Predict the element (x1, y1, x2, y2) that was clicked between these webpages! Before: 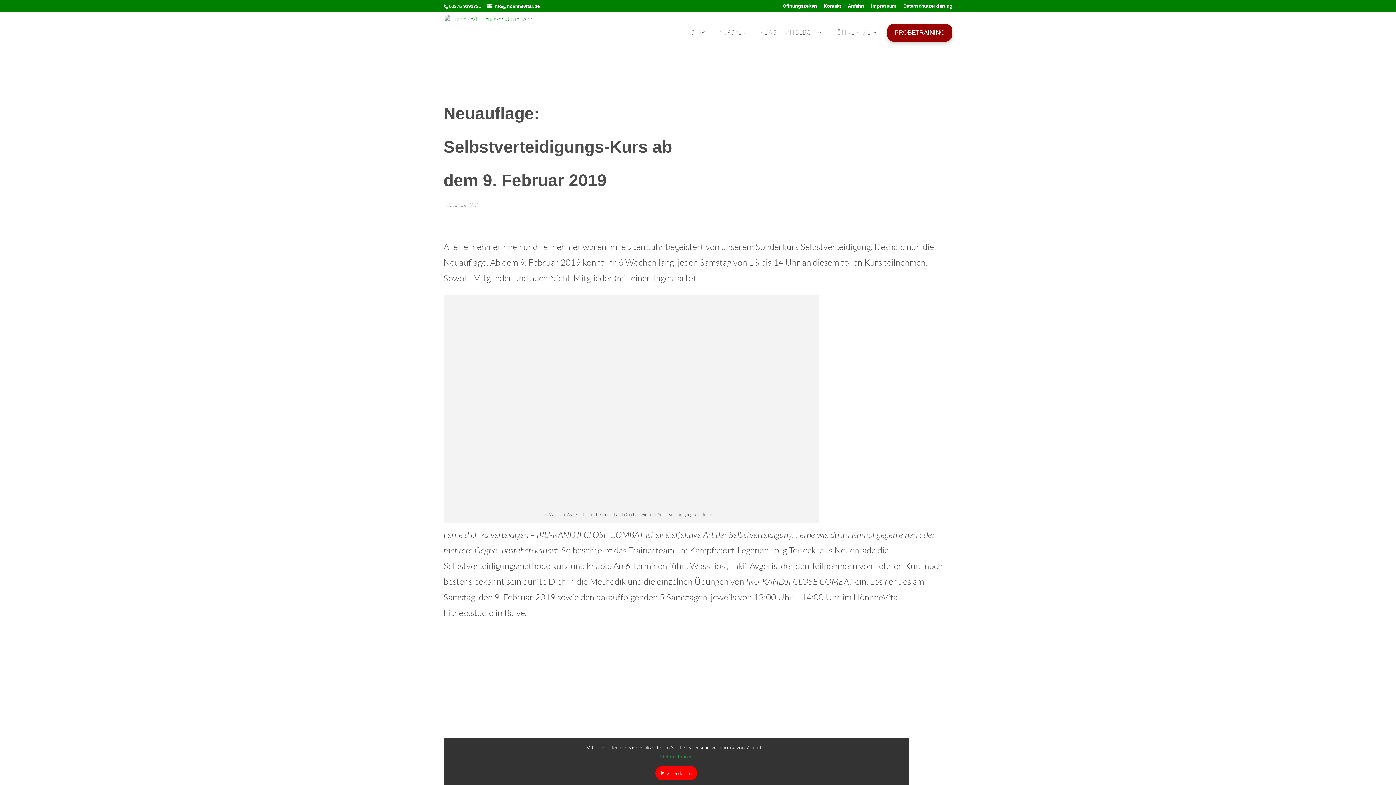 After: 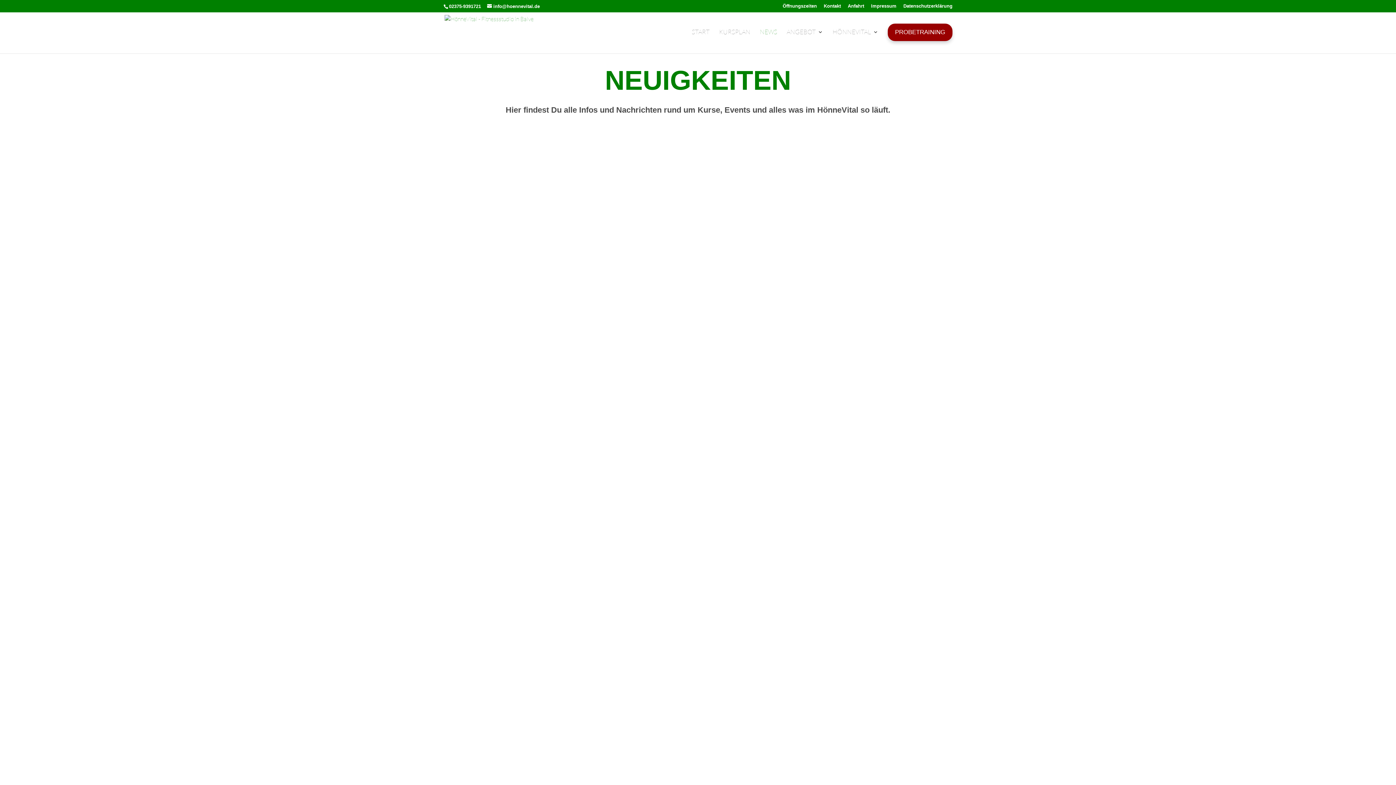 Action: bbox: (759, 27, 776, 53) label: NEWS